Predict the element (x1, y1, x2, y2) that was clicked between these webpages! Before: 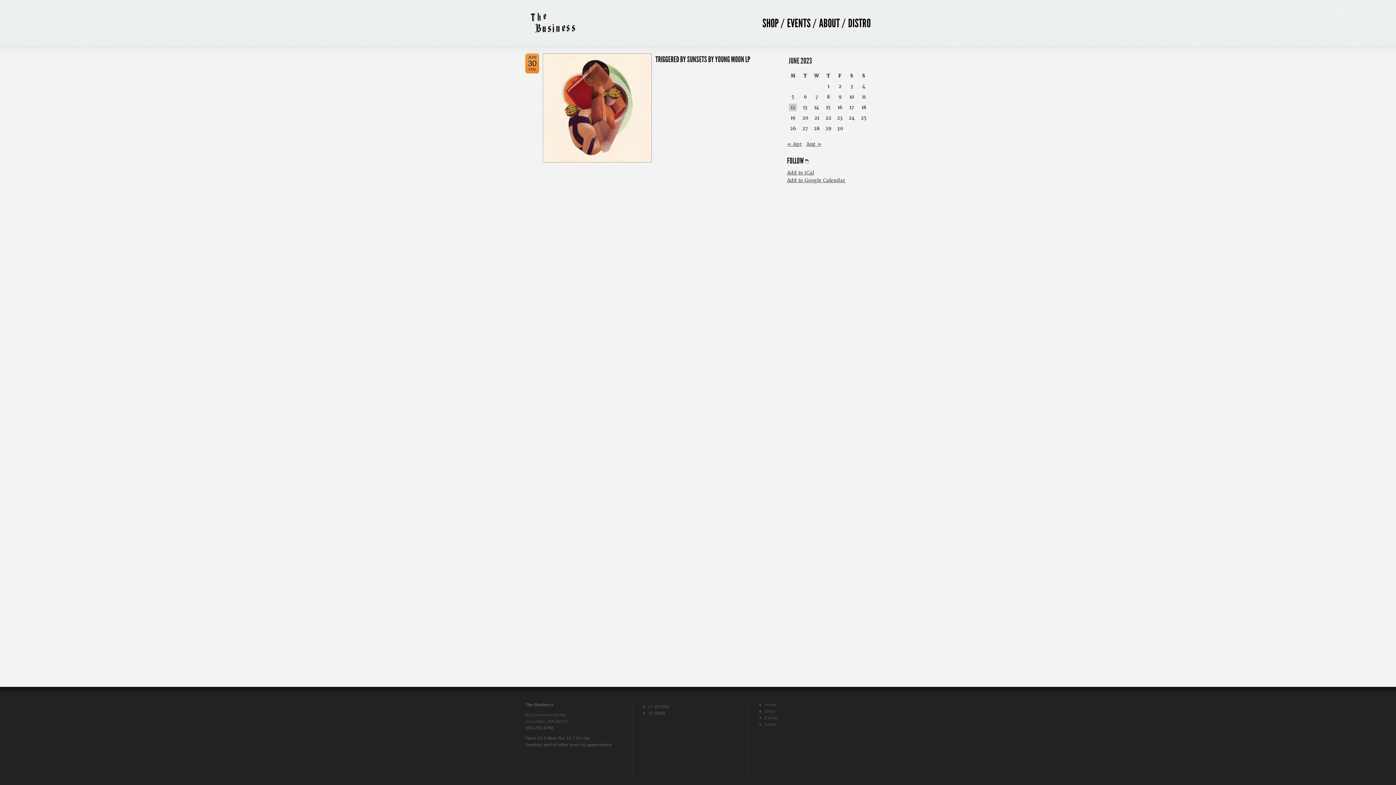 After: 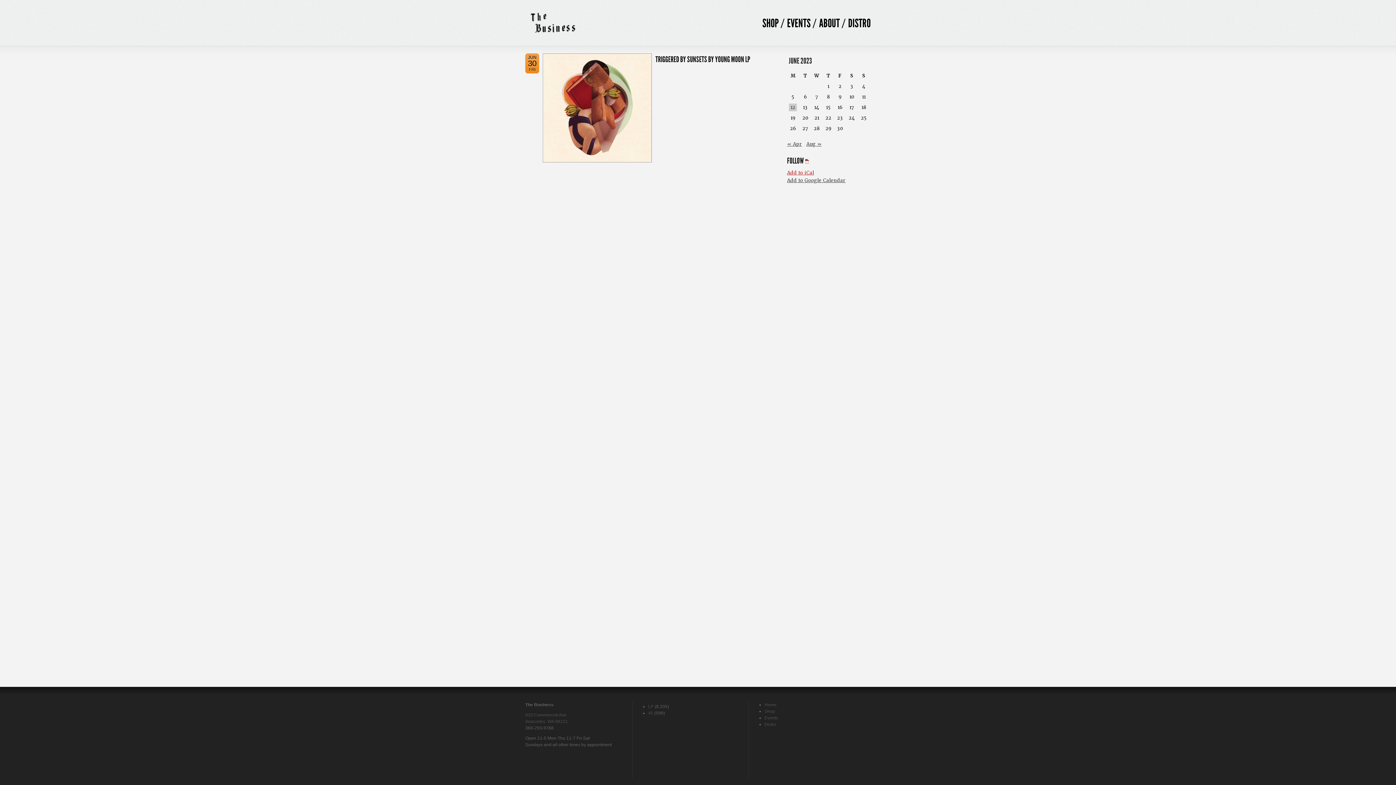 Action: label: Add to iCal bbox: (787, 169, 814, 175)